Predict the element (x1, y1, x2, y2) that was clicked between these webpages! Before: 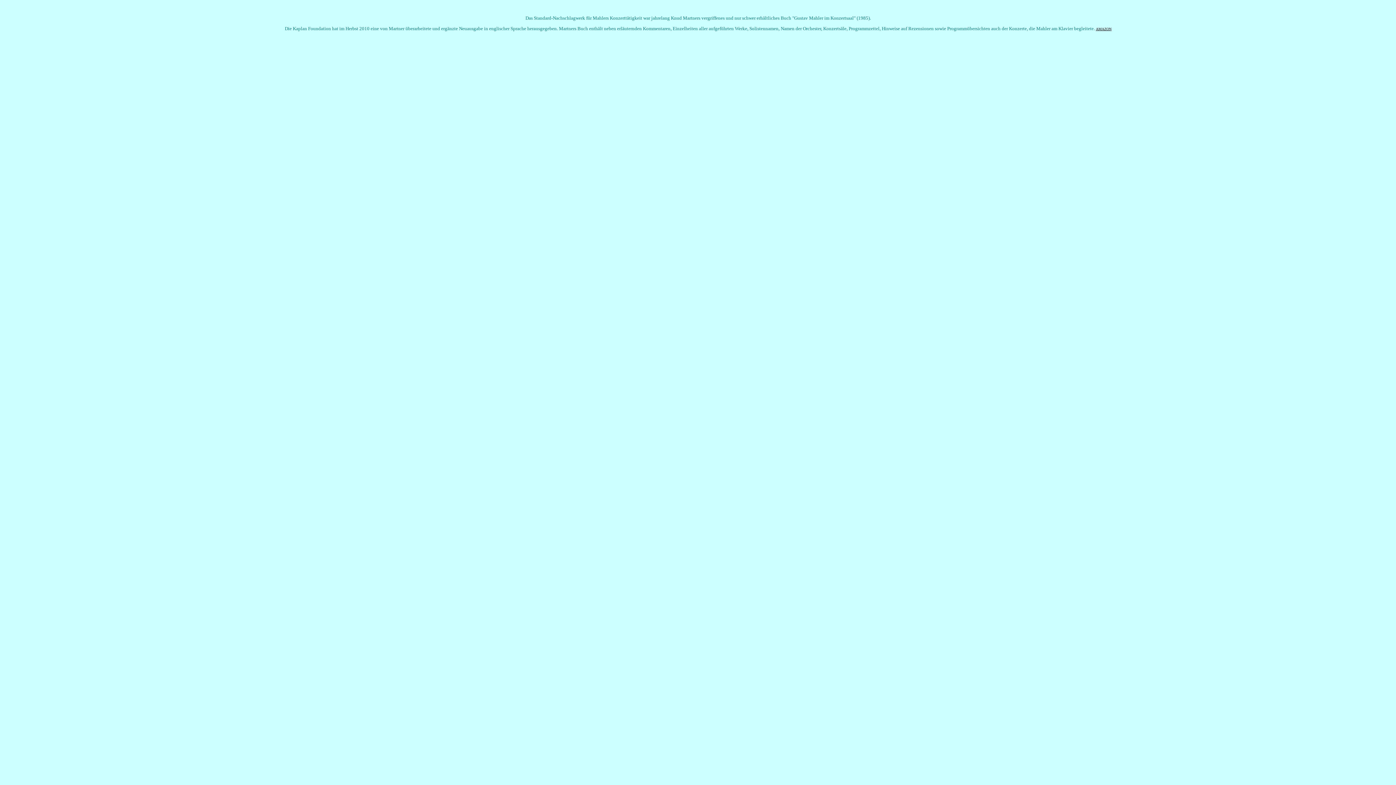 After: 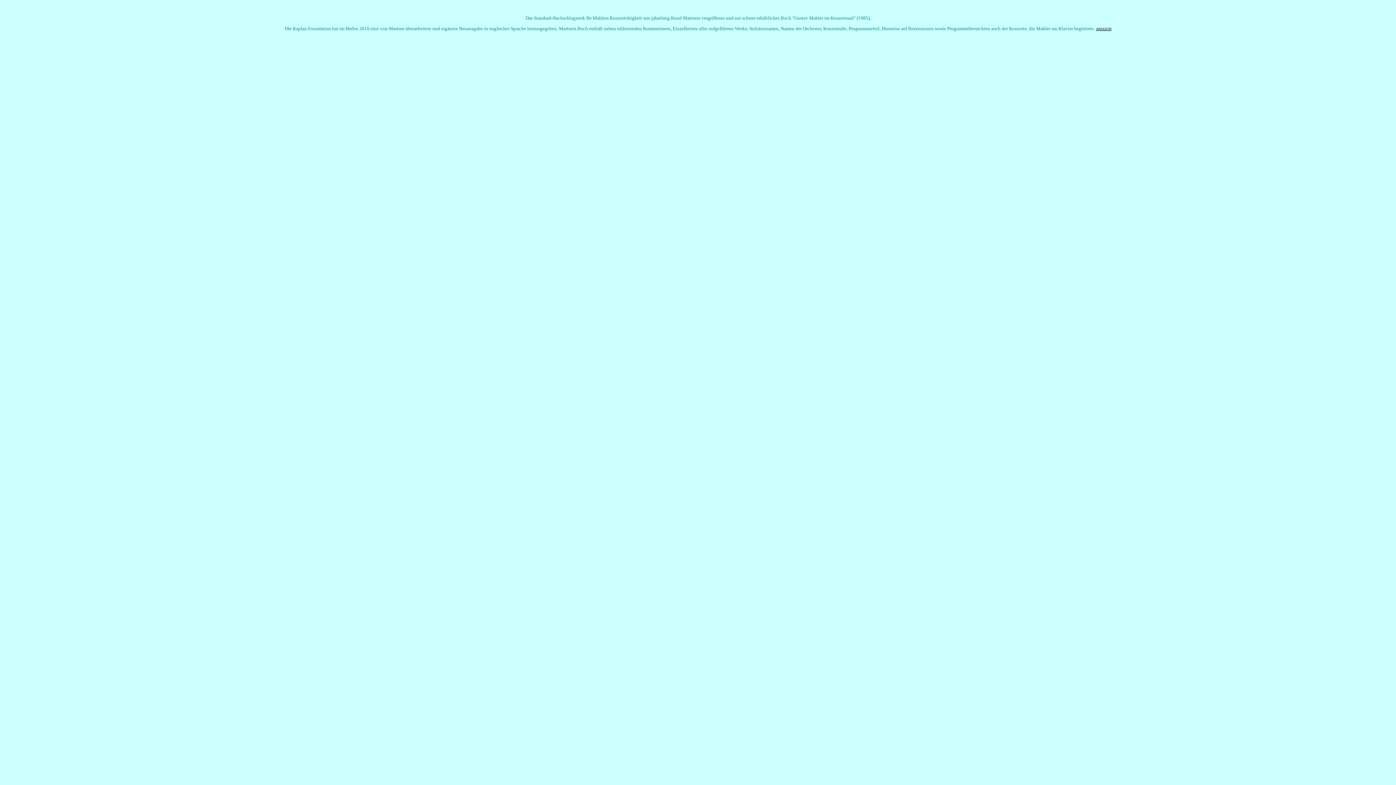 Action: label: AMAZON bbox: (1096, 25, 1111, 31)